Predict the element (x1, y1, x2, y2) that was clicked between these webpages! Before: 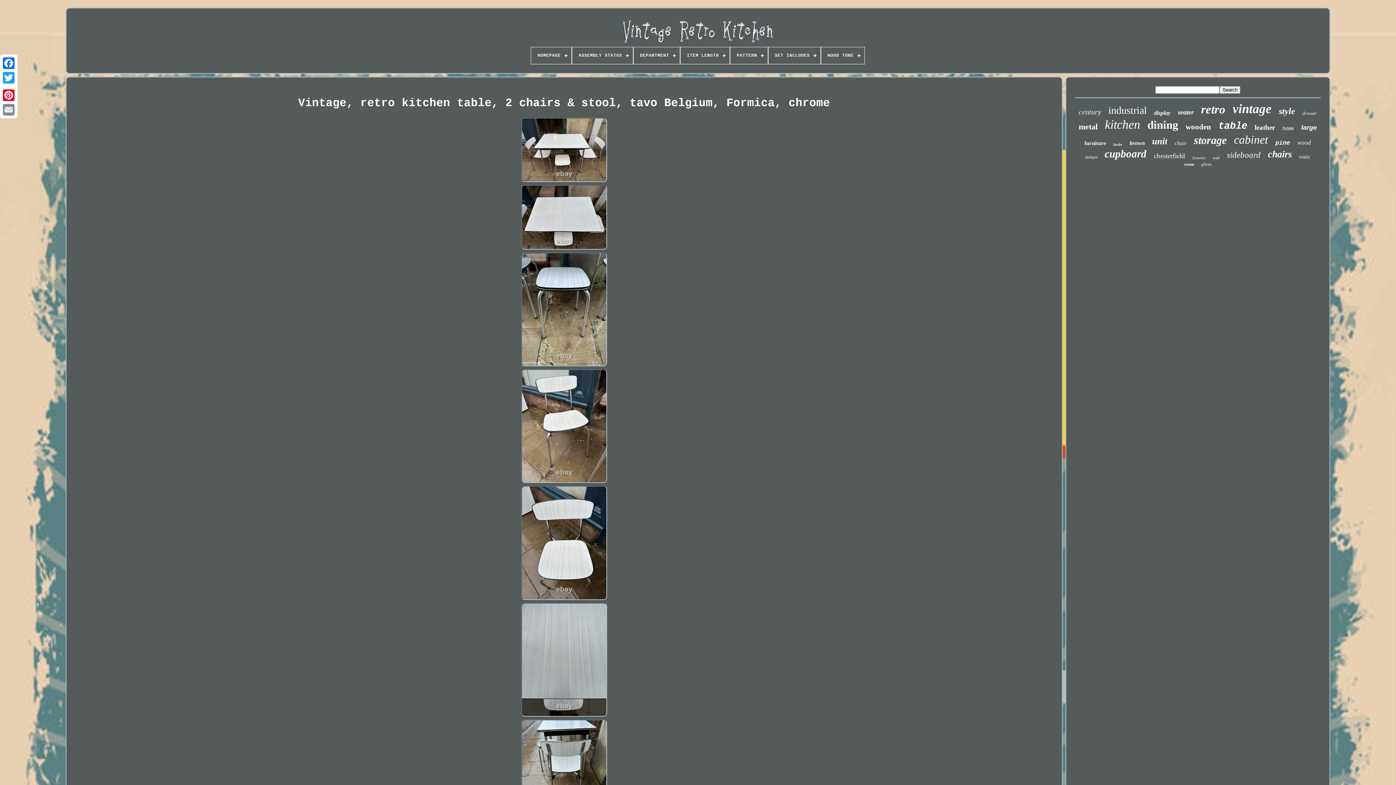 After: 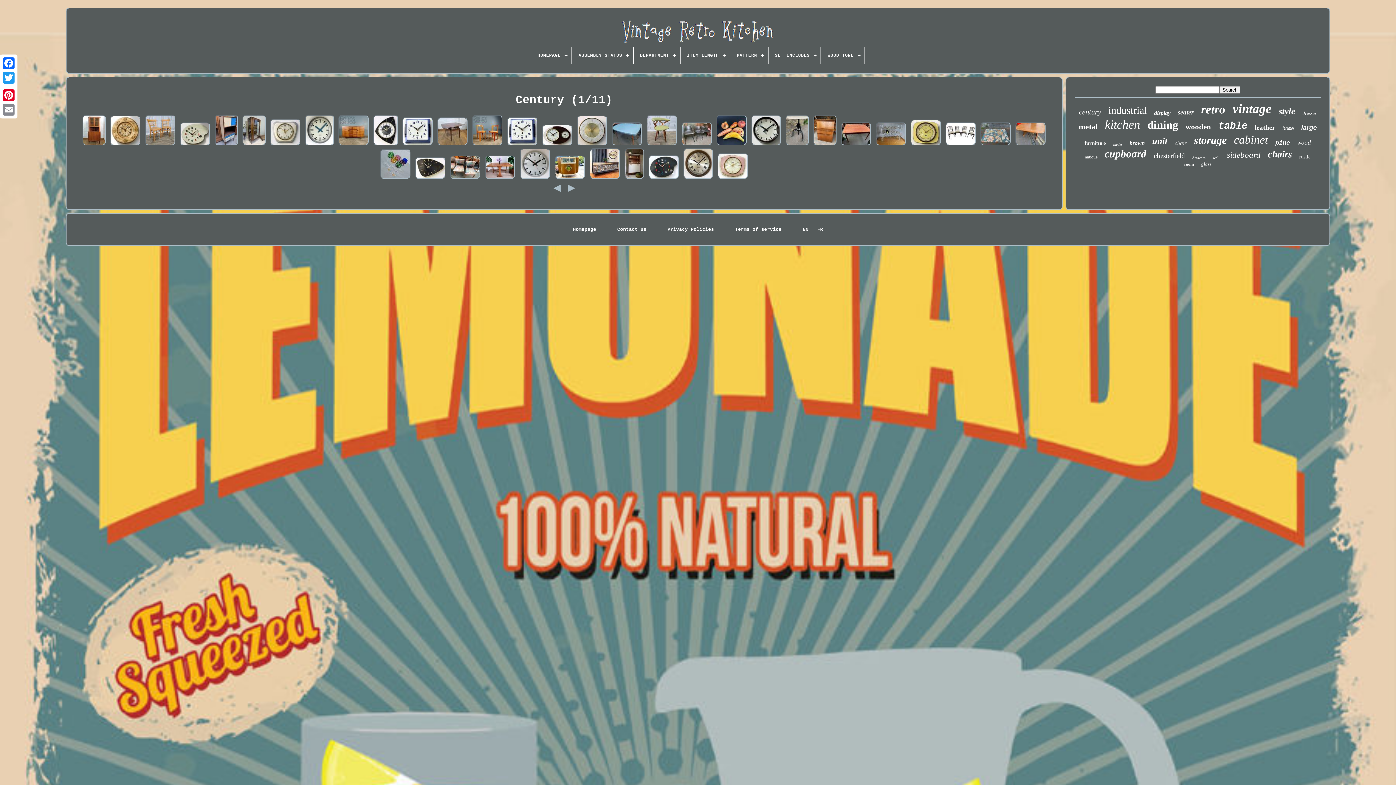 Action: bbox: (1079, 108, 1101, 116) label: century